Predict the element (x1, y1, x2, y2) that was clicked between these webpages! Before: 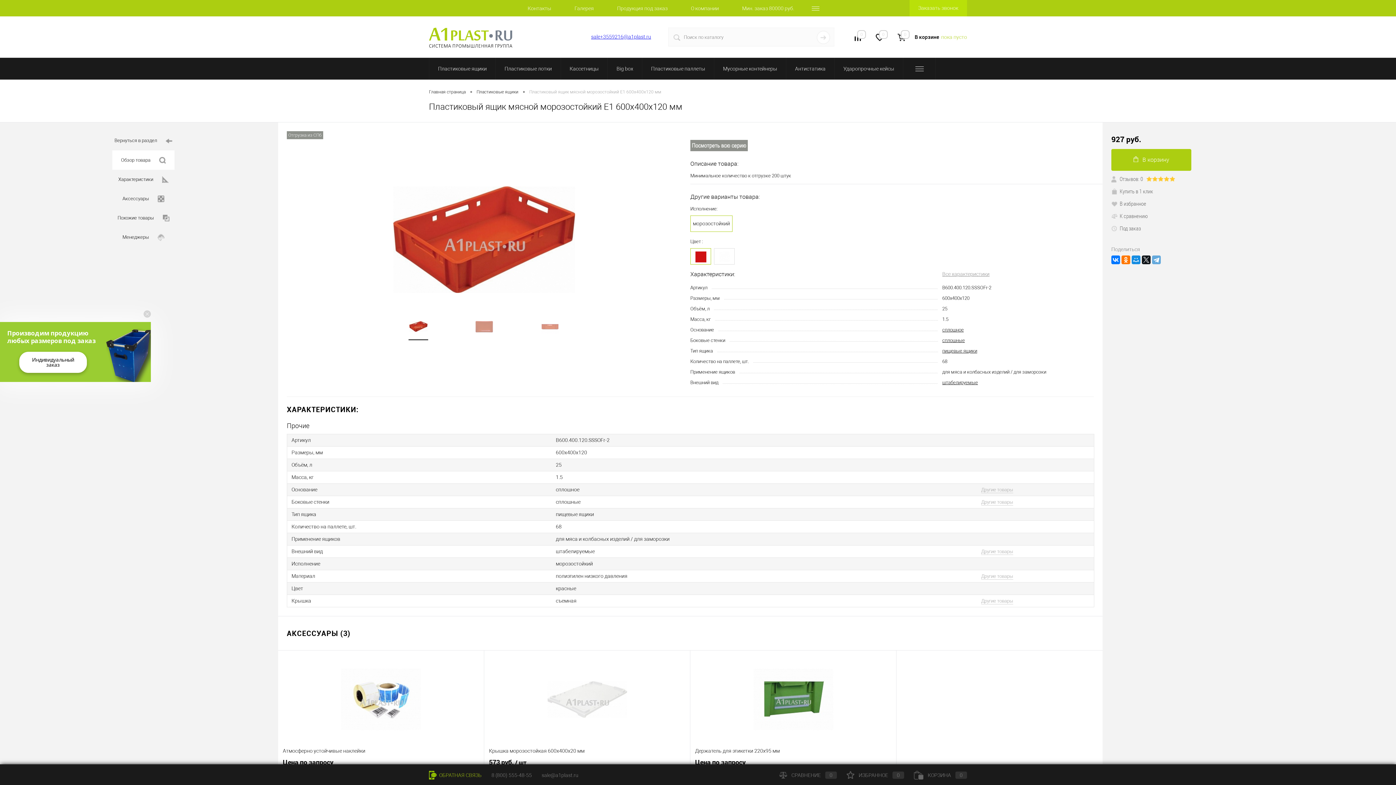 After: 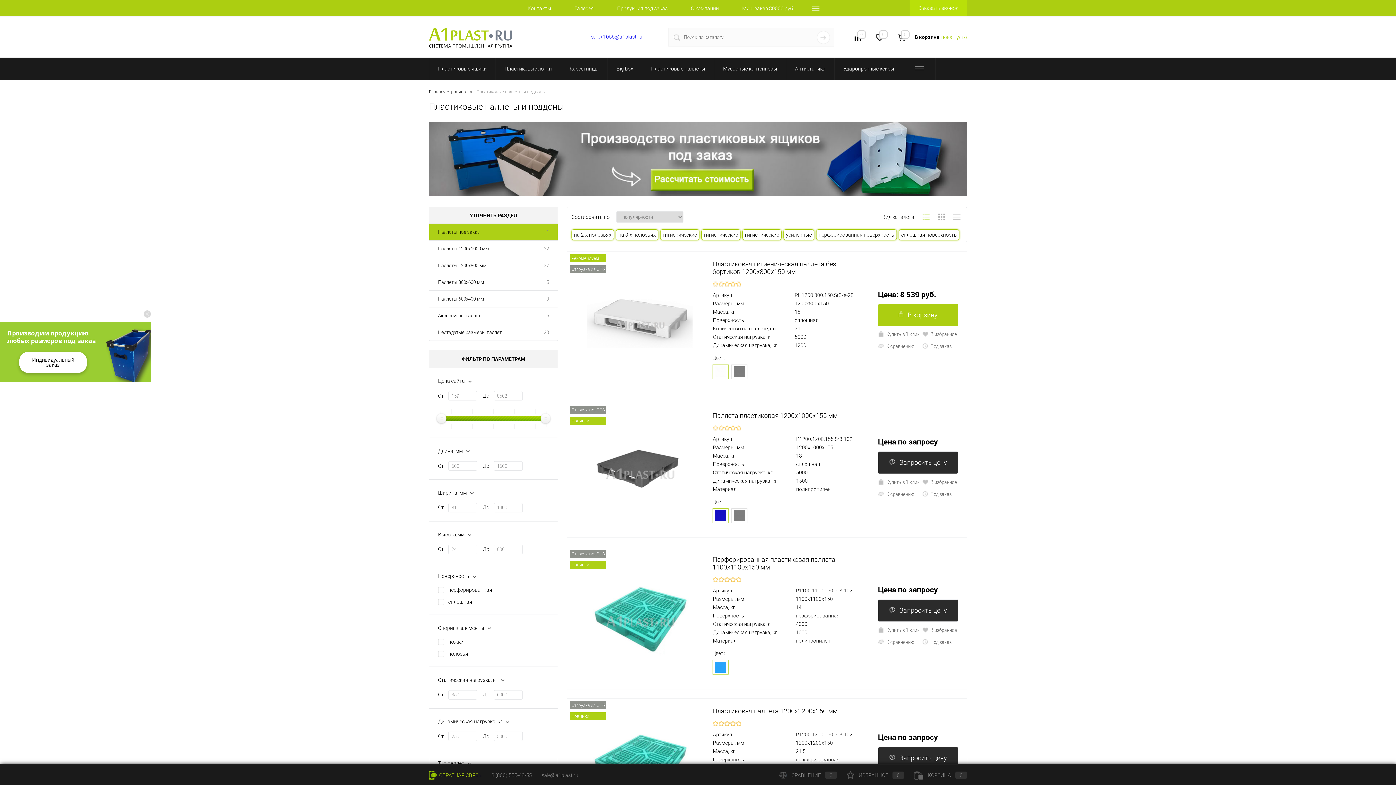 Action: label: Пластиковые паллеты bbox: (642, 57, 714, 79)